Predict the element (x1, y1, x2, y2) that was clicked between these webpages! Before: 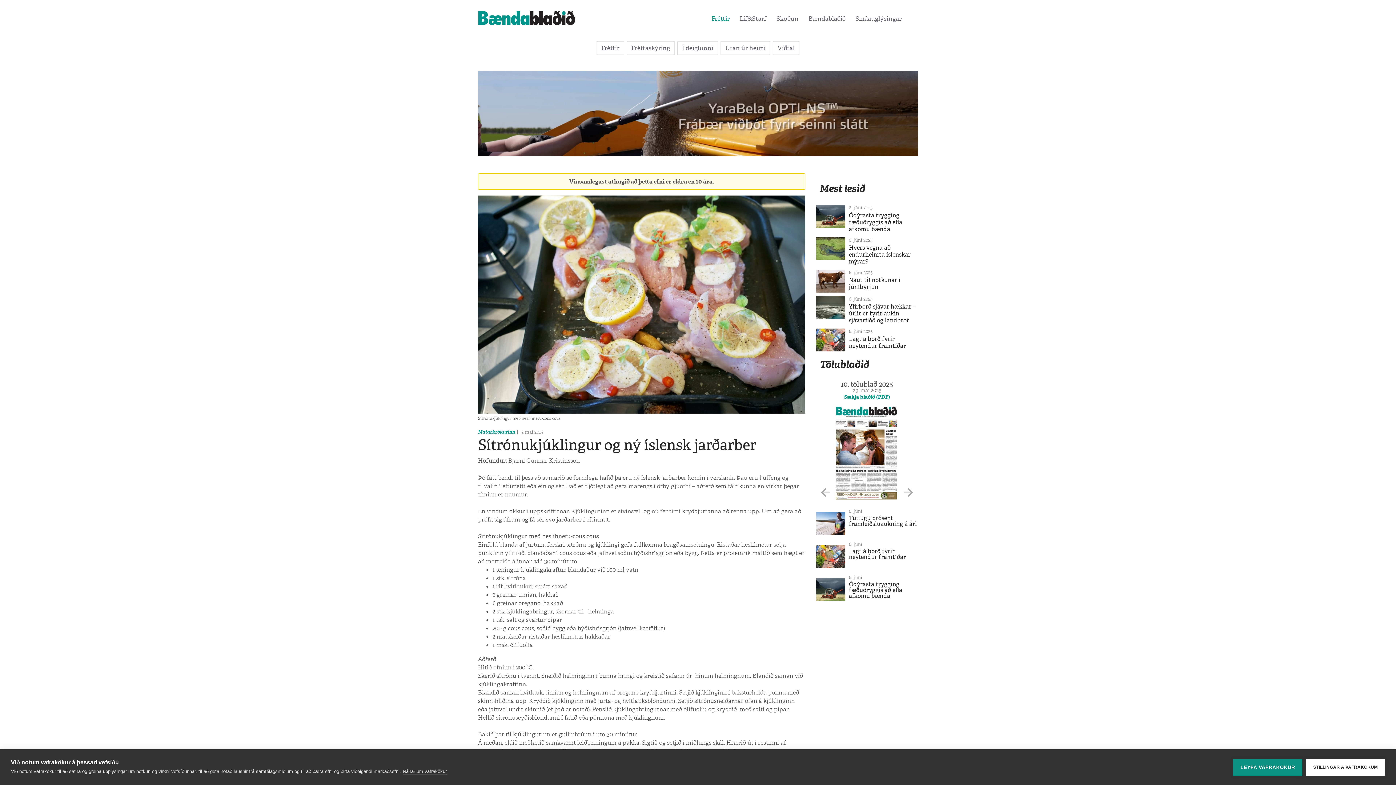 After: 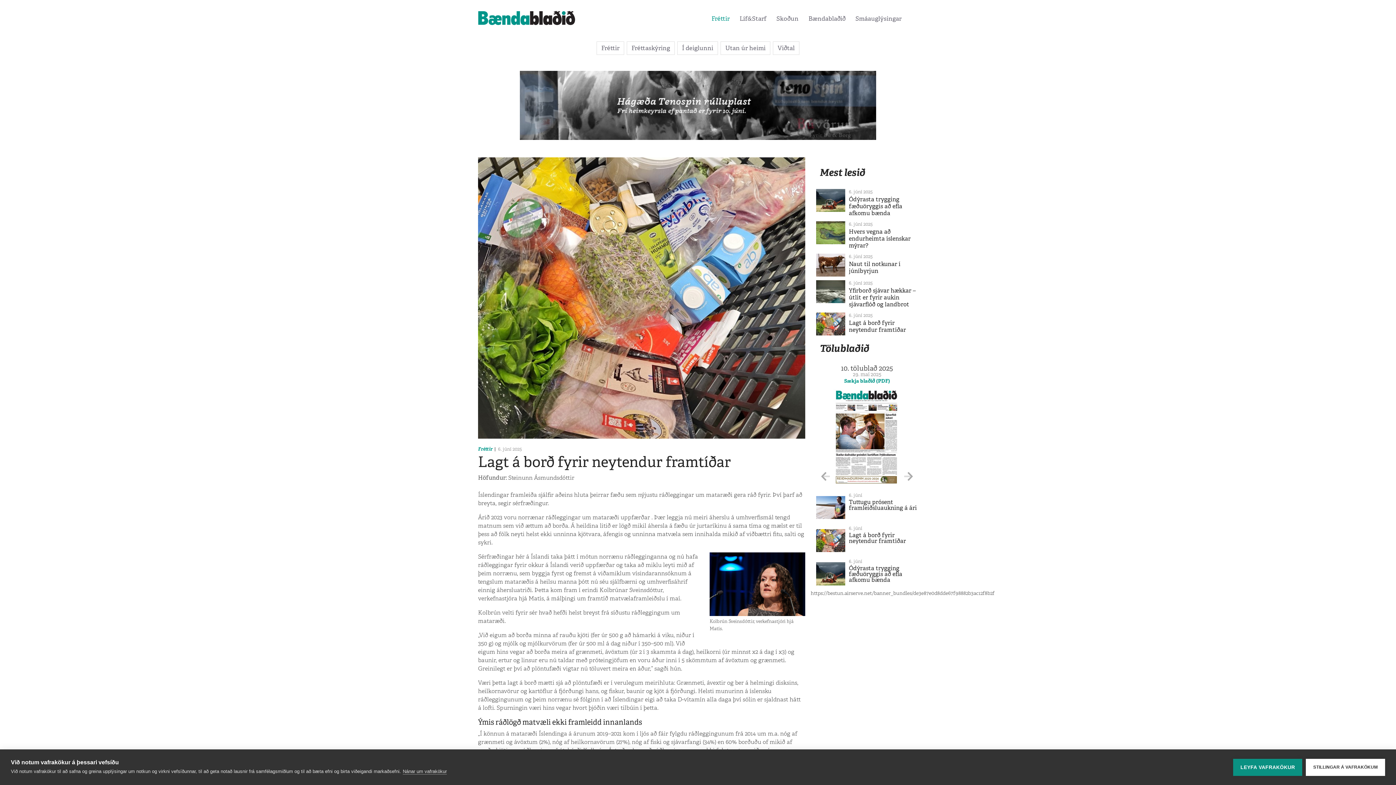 Action: bbox: (849, 547, 906, 561) label: Lagt á borð fyrir neytendur framtíðar